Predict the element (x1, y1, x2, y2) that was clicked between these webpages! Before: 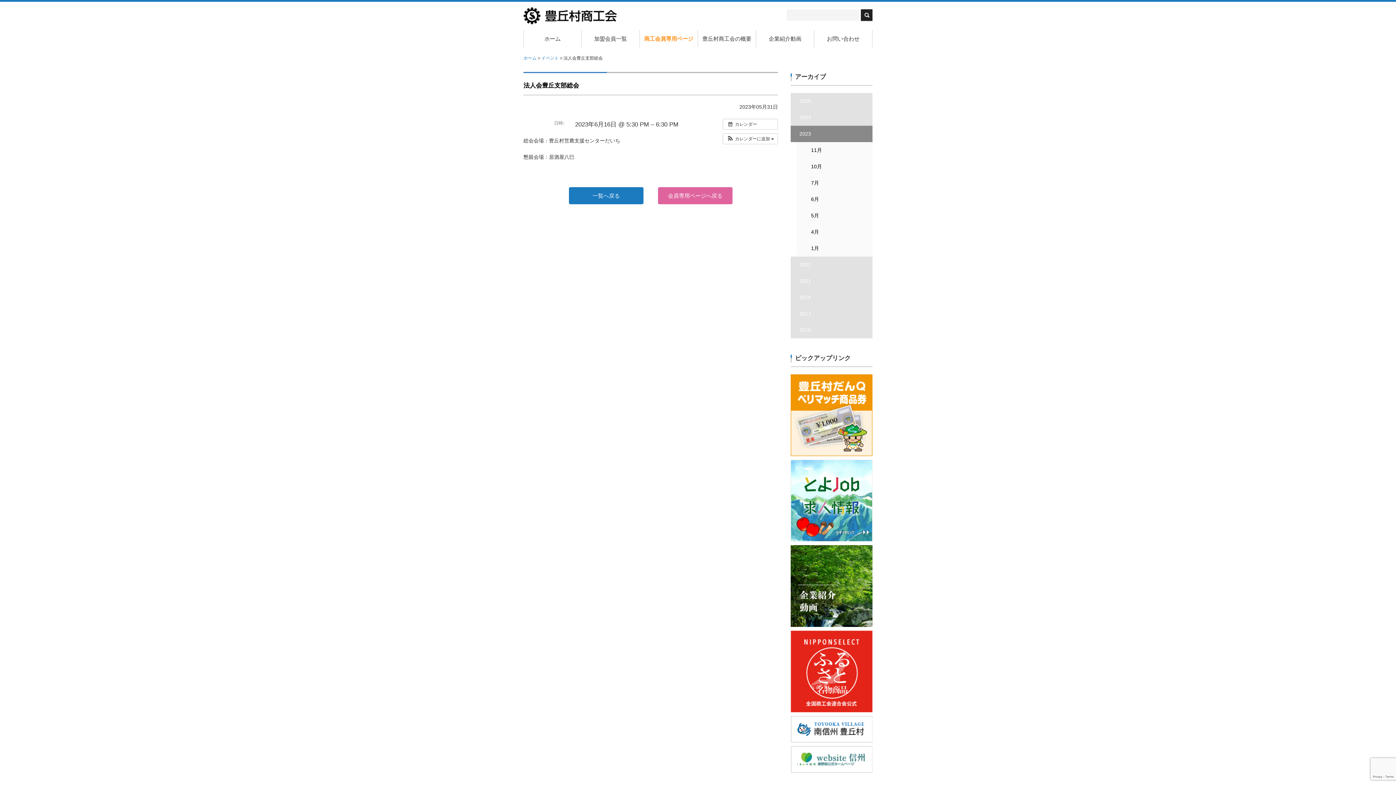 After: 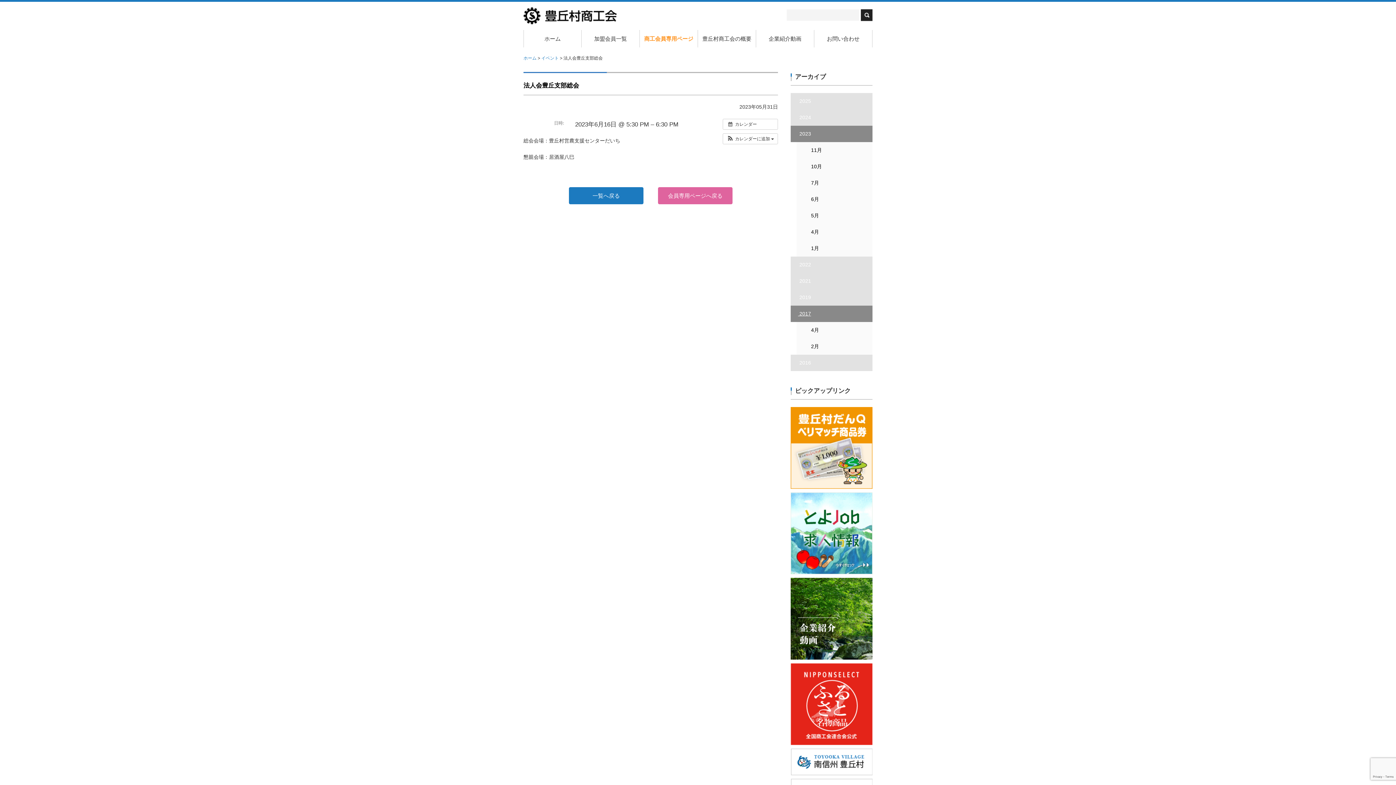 Action: bbox: (790, 305, 872, 322) label:  2017